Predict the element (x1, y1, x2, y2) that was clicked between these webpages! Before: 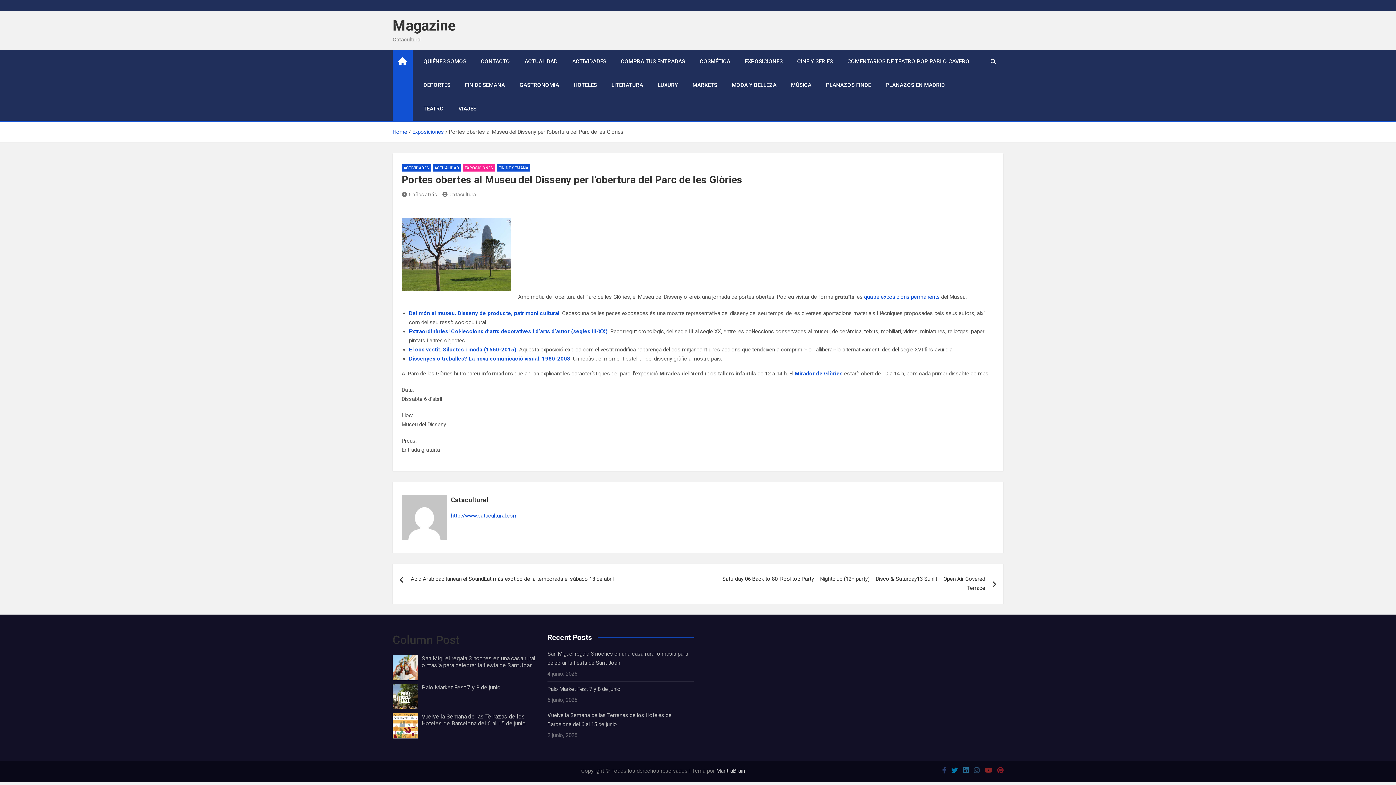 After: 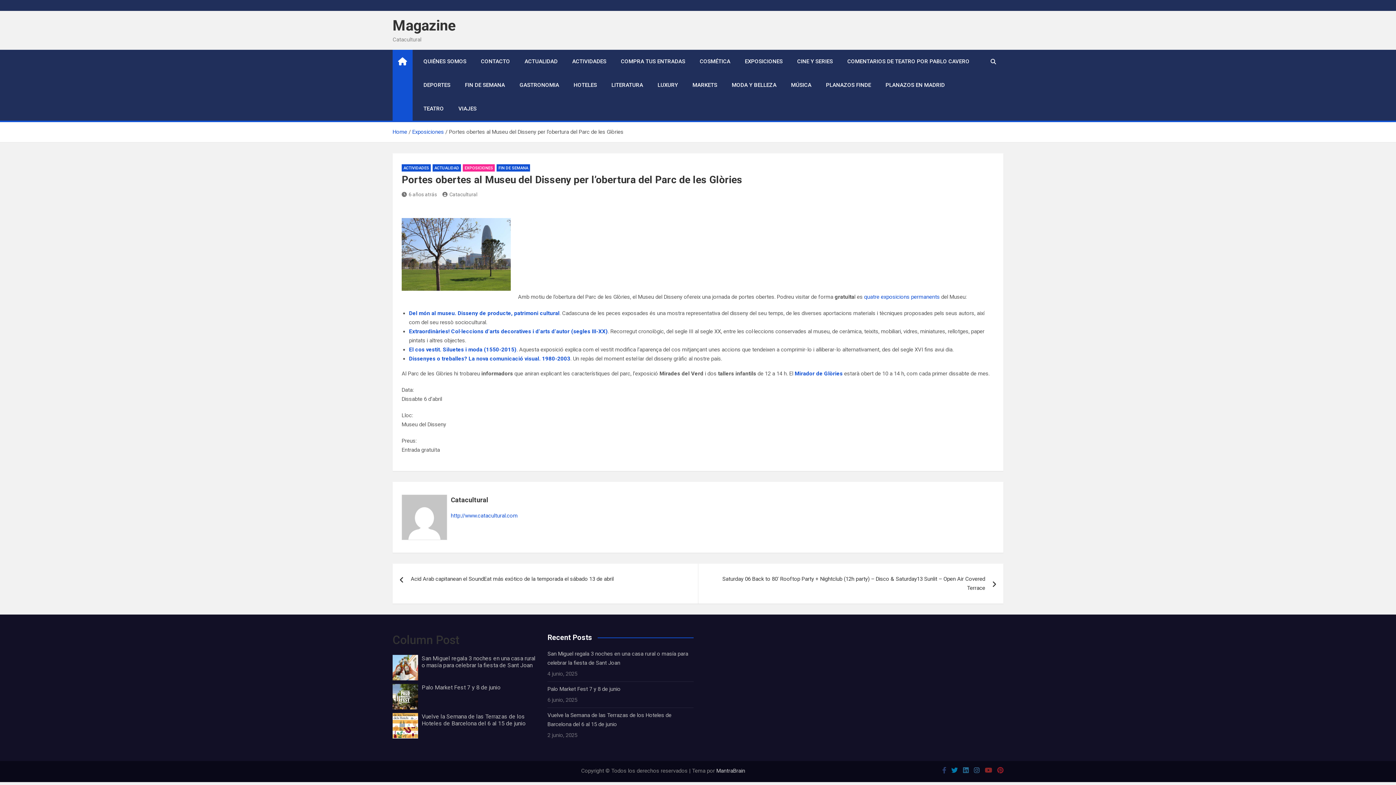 Action: bbox: (974, 766, 980, 774)